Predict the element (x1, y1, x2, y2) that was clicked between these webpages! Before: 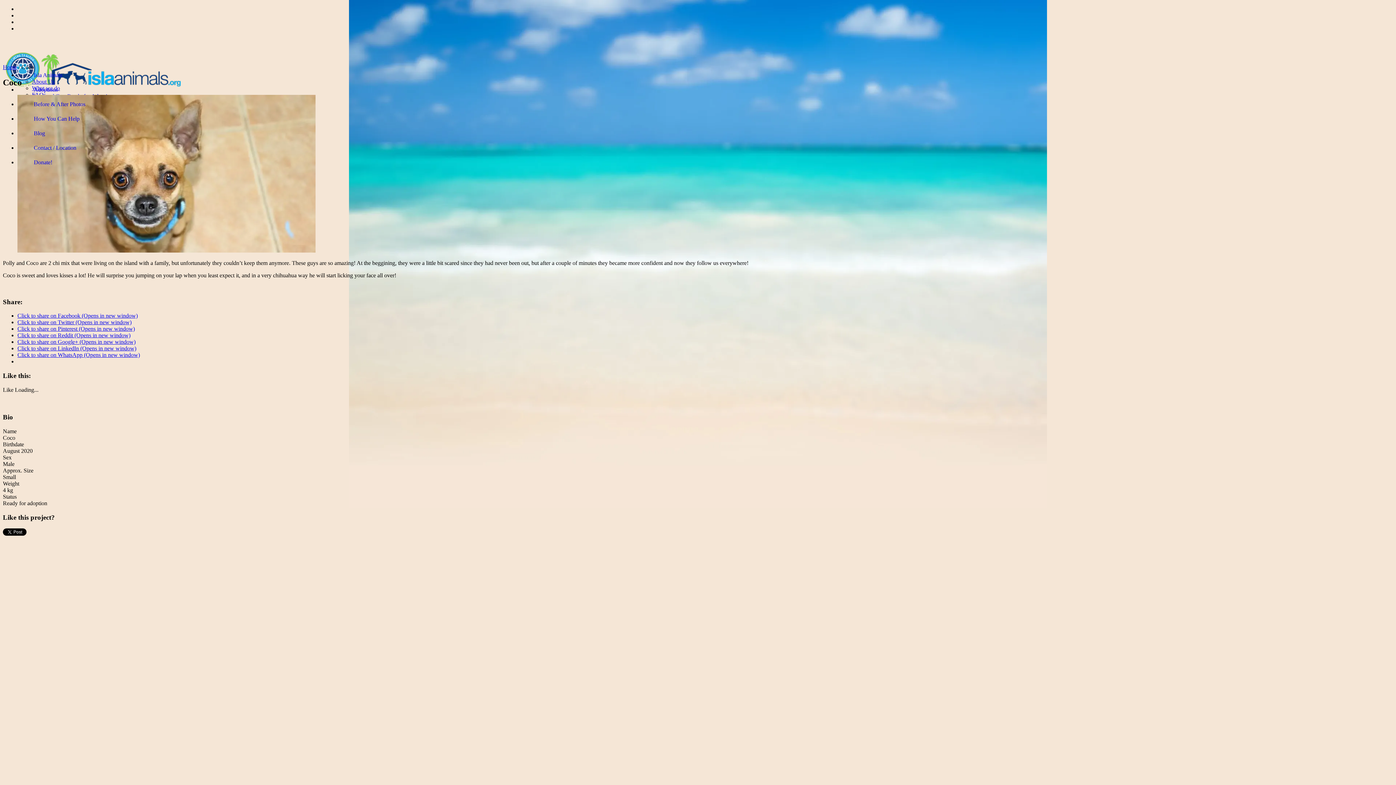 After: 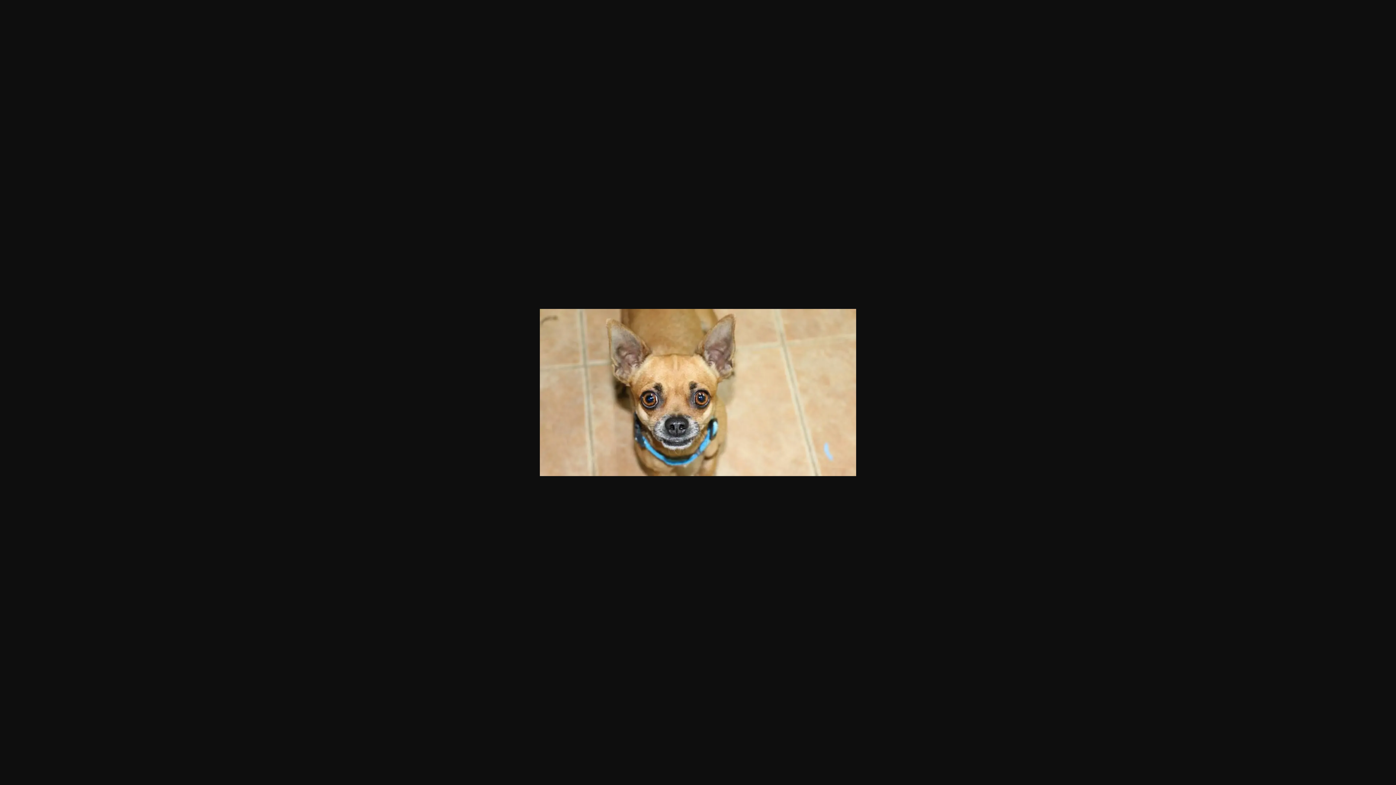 Action: bbox: (17, 247, 315, 253)